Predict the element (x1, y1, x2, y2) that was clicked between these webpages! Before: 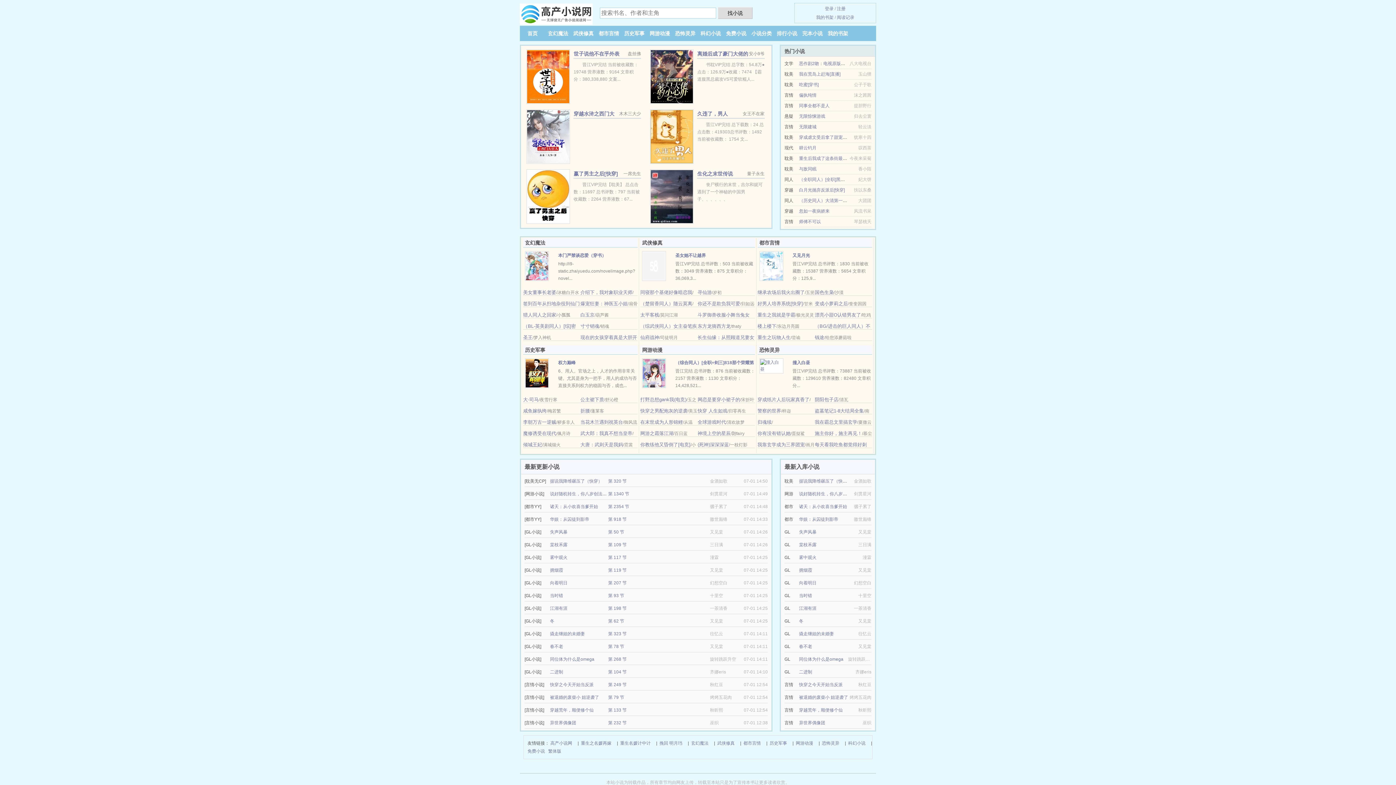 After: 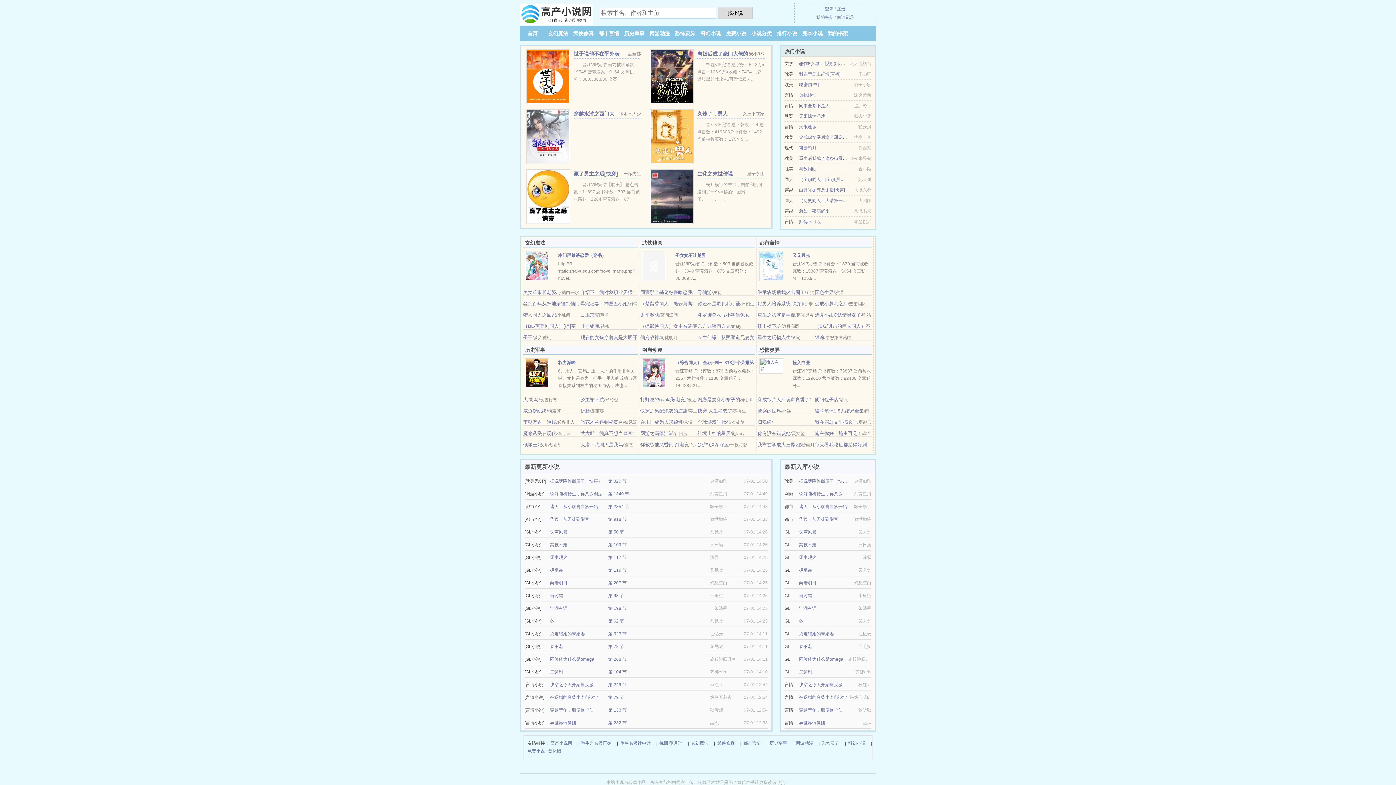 Action: label: 科幻小说 bbox: (848, 739, 865, 747)